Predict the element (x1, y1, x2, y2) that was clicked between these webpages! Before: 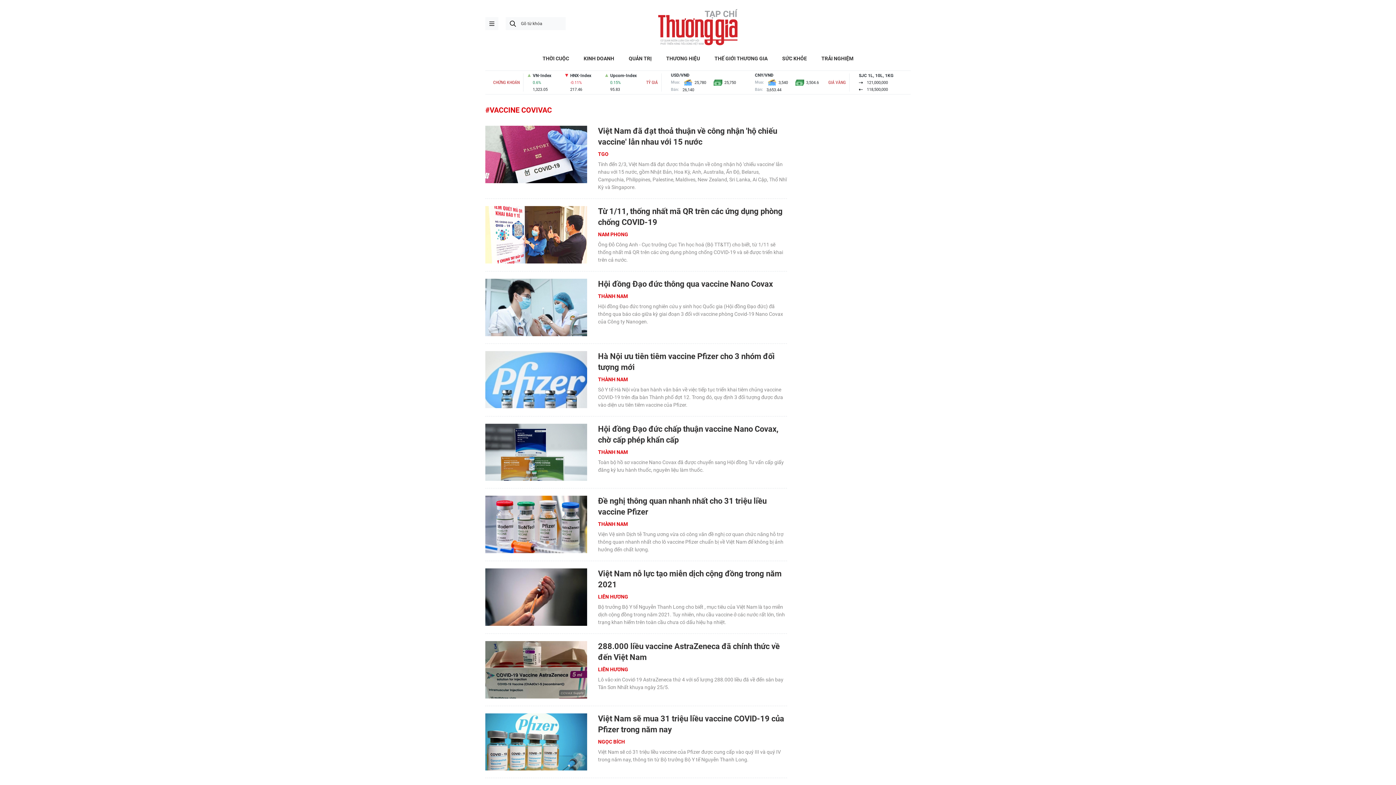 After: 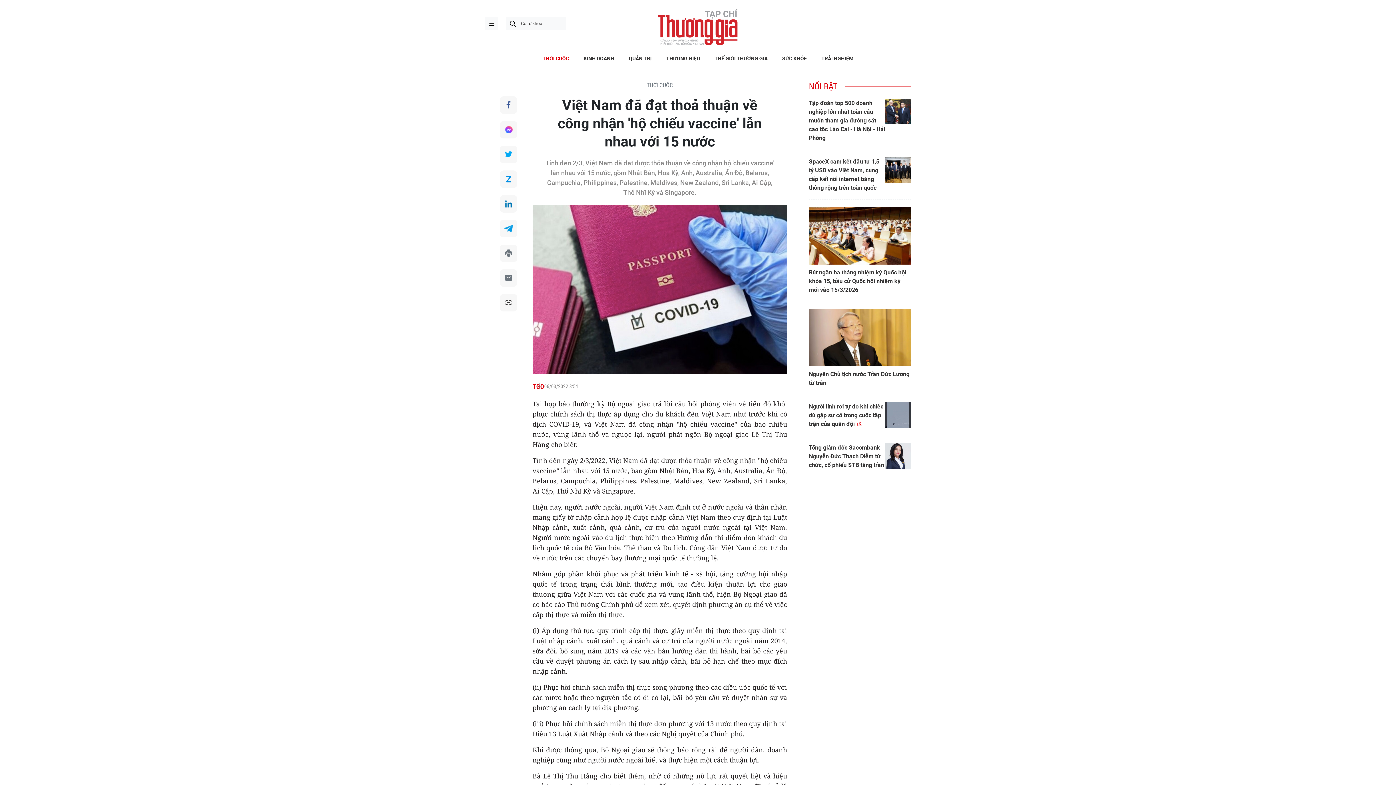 Action: bbox: (485, 125, 587, 183)